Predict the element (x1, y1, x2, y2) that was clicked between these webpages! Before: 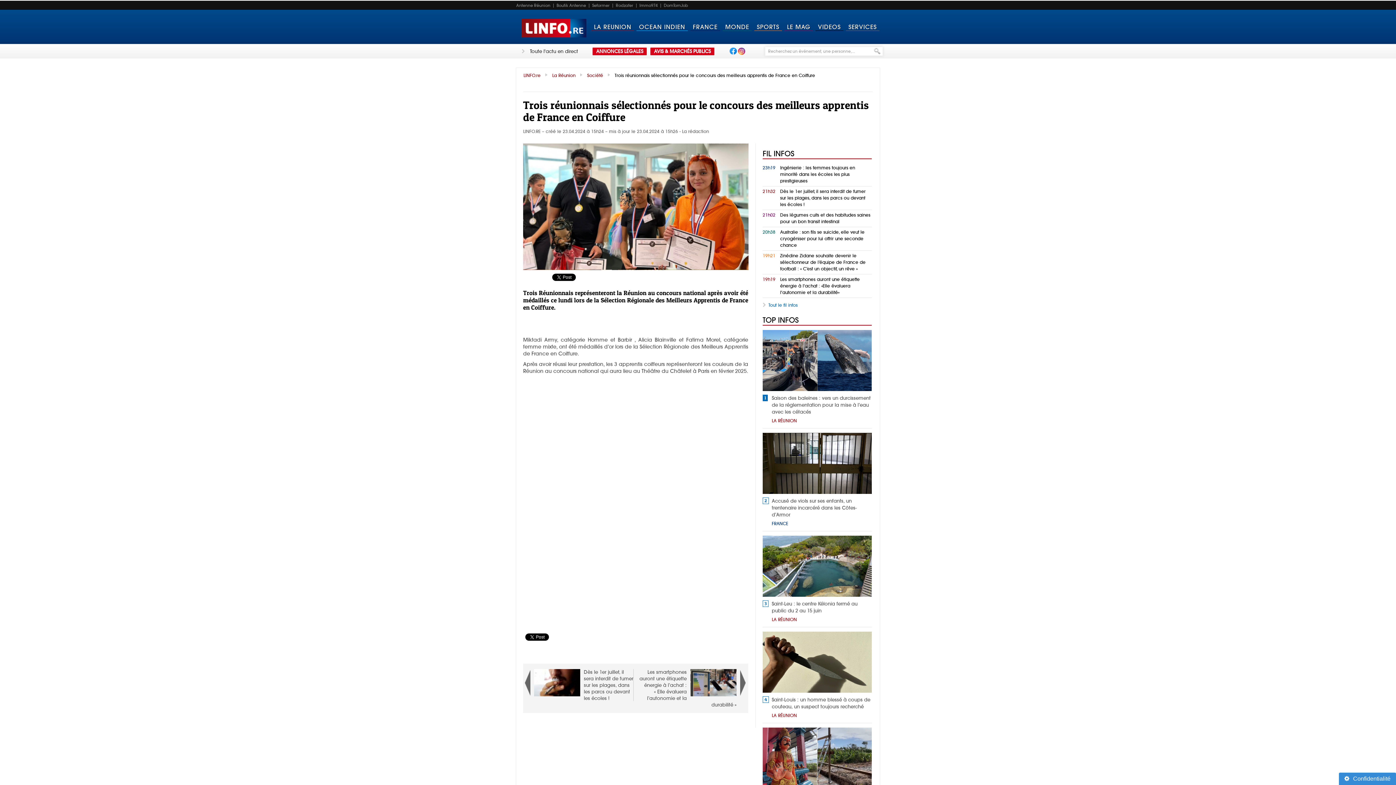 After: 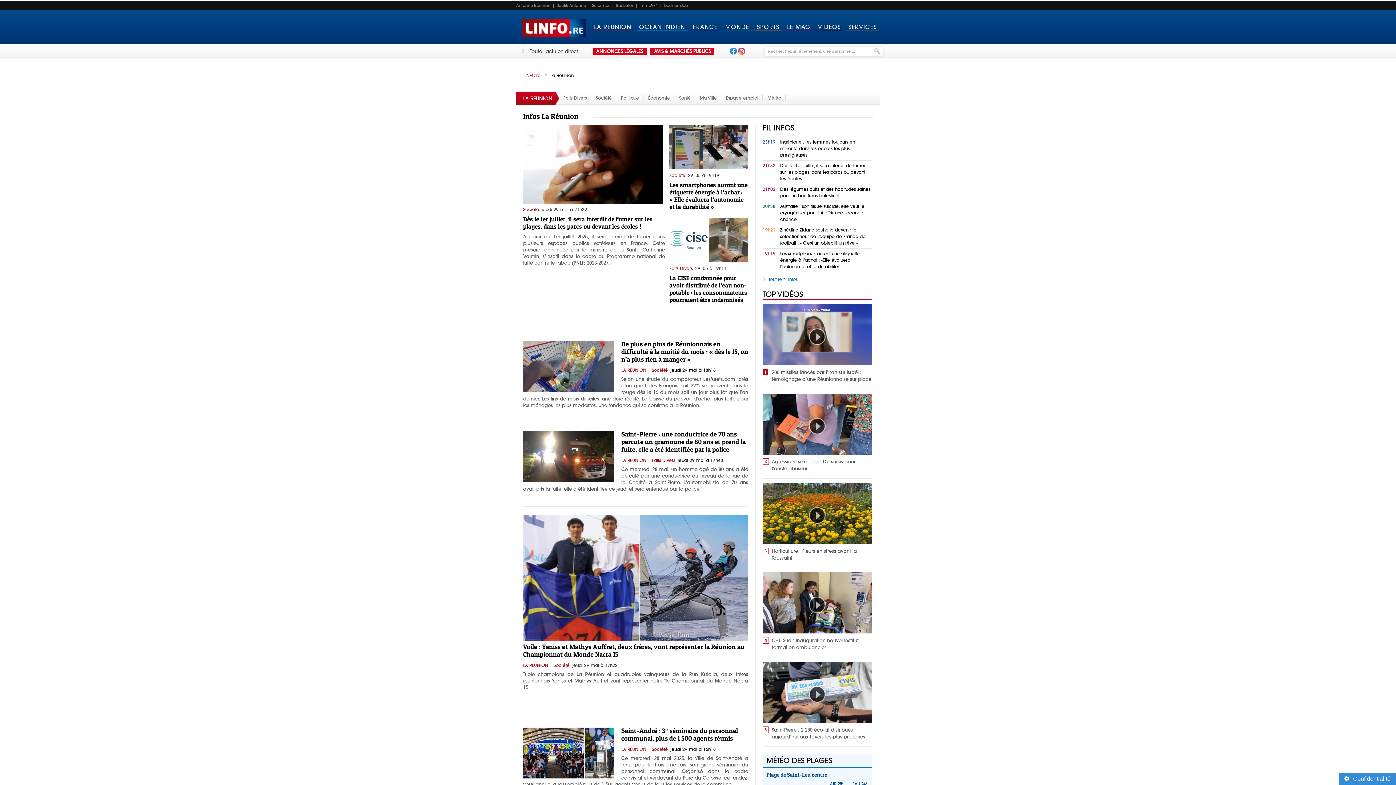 Action: bbox: (772, 418, 797, 423) label: LA RÉUNION